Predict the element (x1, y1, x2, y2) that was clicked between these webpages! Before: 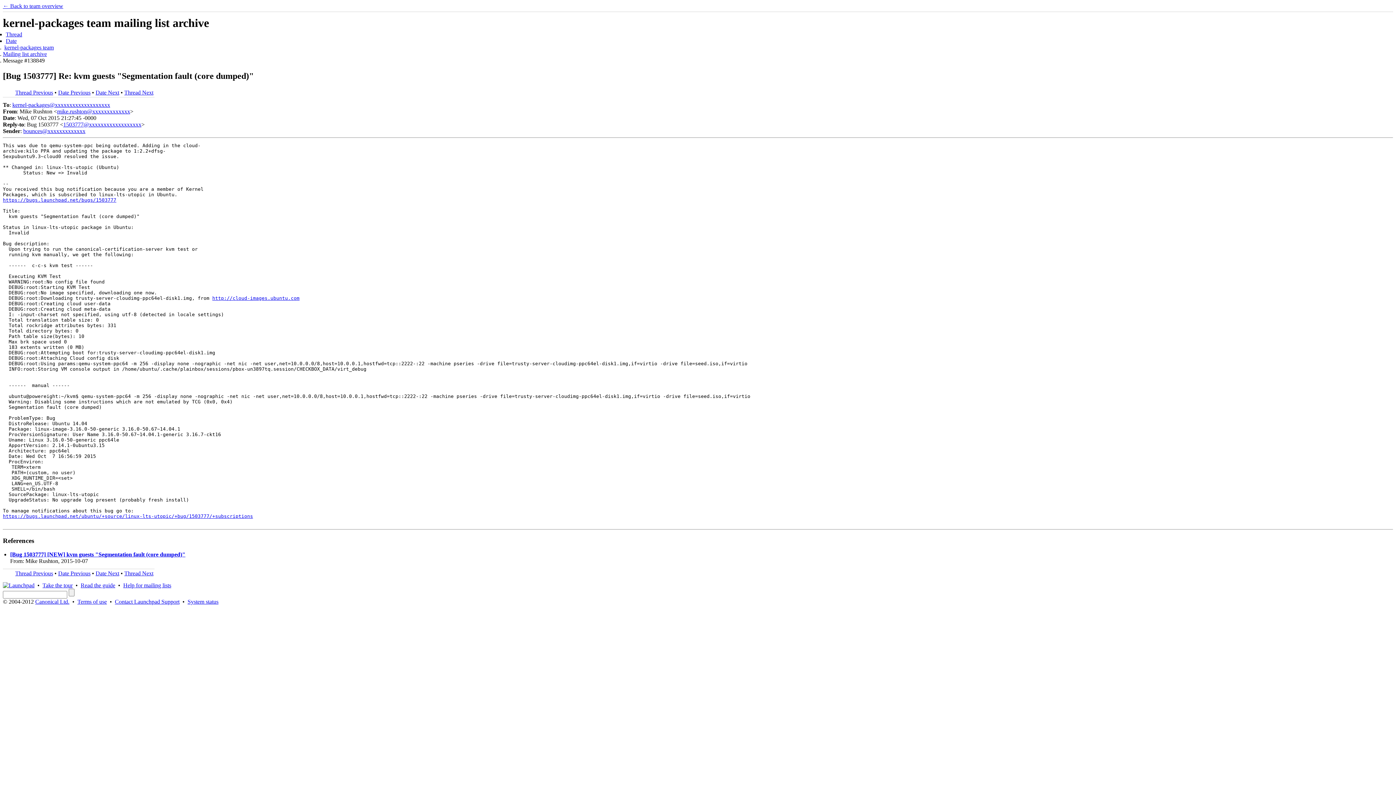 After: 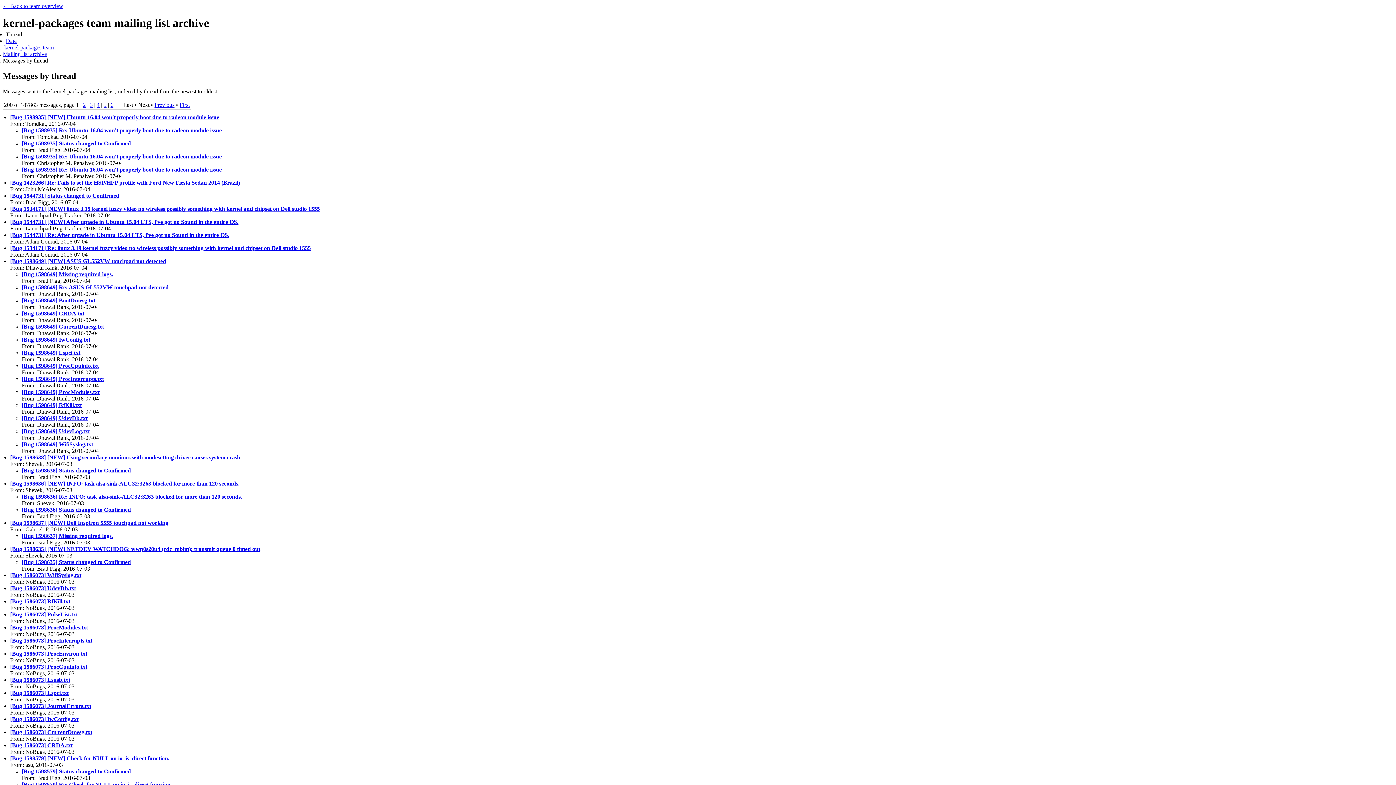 Action: bbox: (5, 31, 22, 37) label: Thread